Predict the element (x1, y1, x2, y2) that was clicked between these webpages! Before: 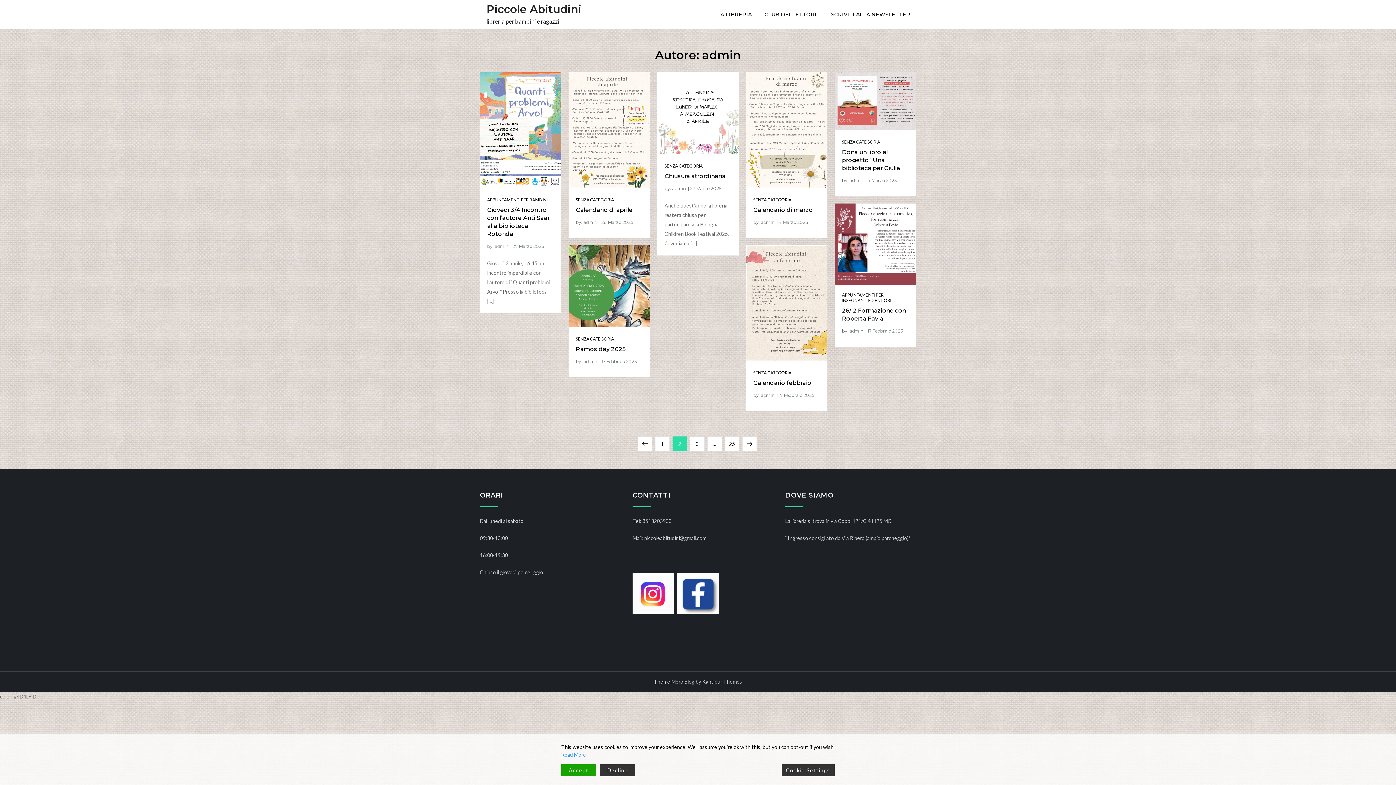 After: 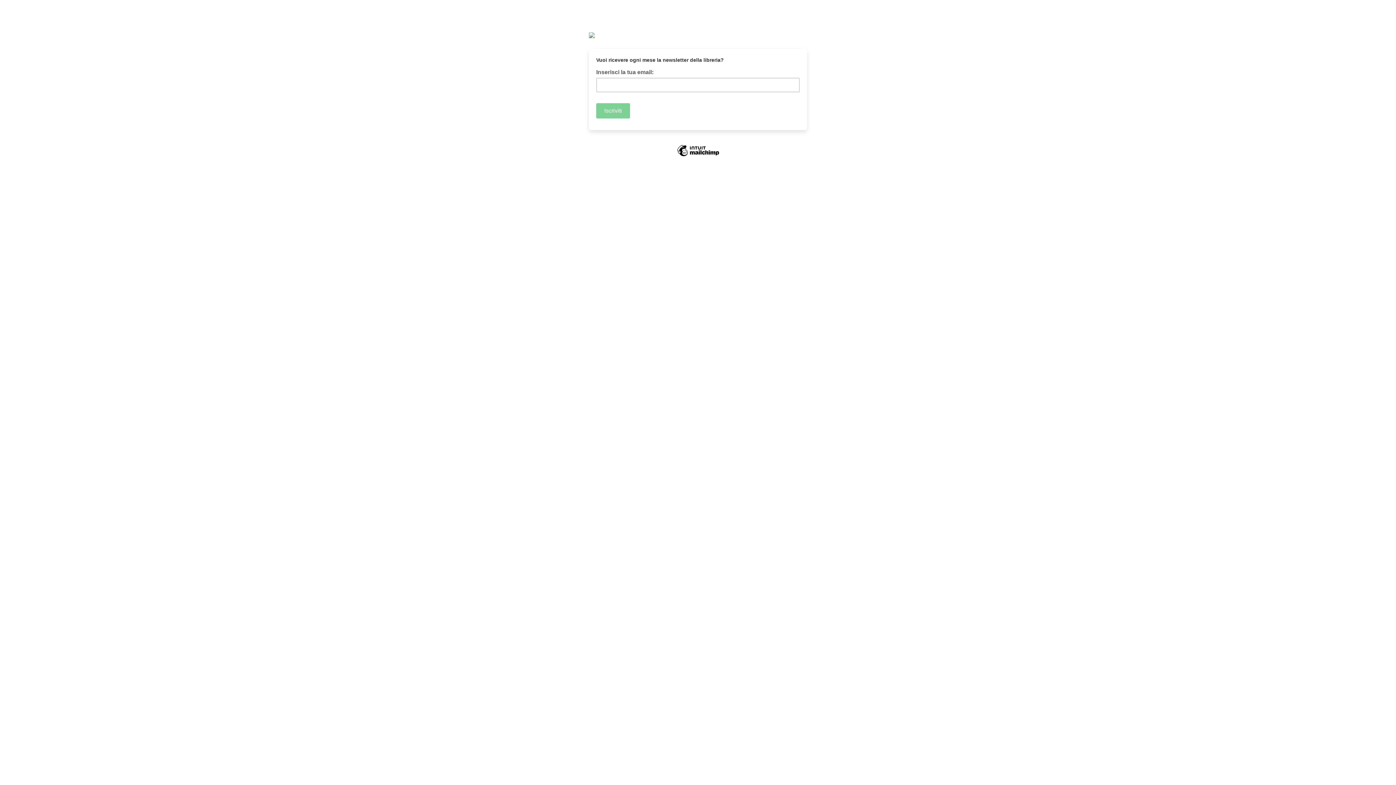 Action: label: ISCRIVITI ALLA NEWSLETTER bbox: (823, 4, 916, 24)